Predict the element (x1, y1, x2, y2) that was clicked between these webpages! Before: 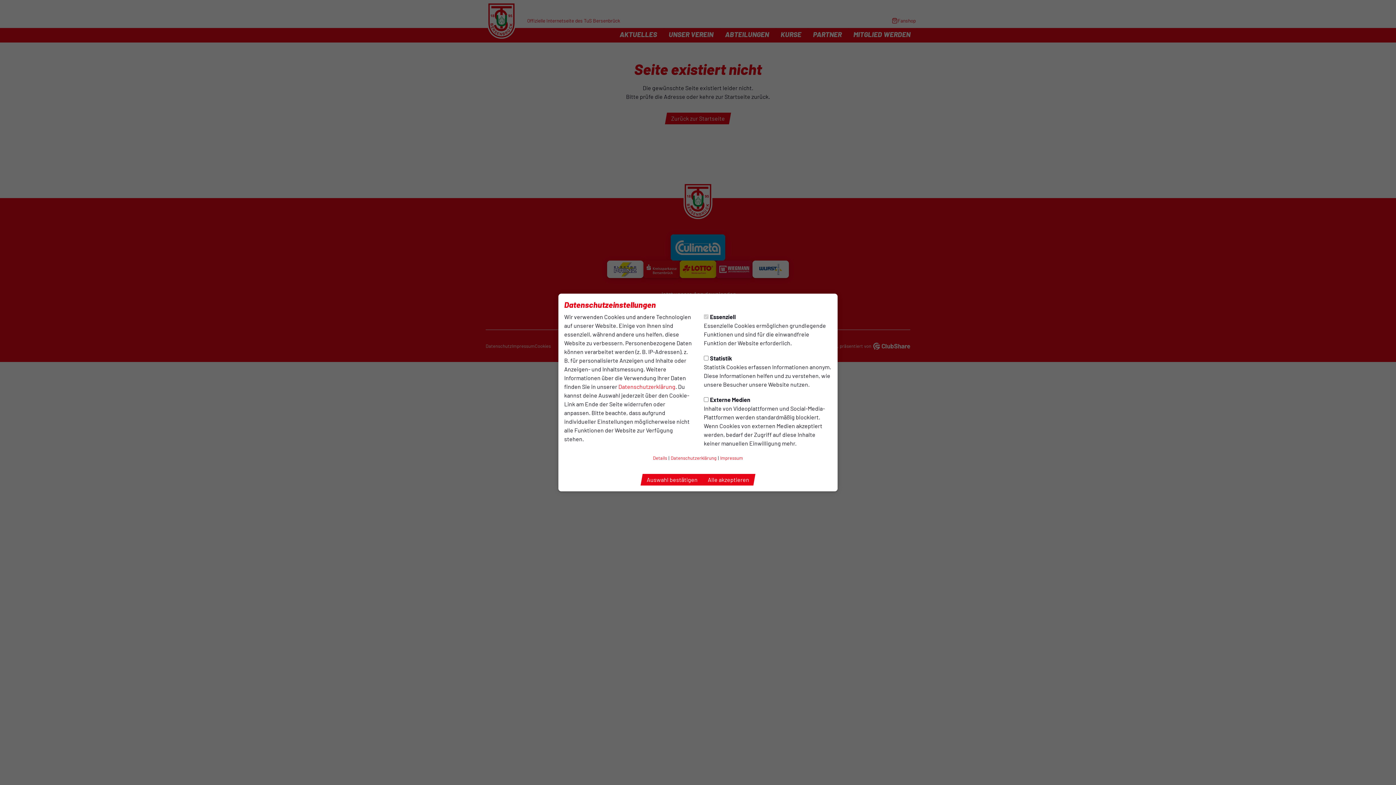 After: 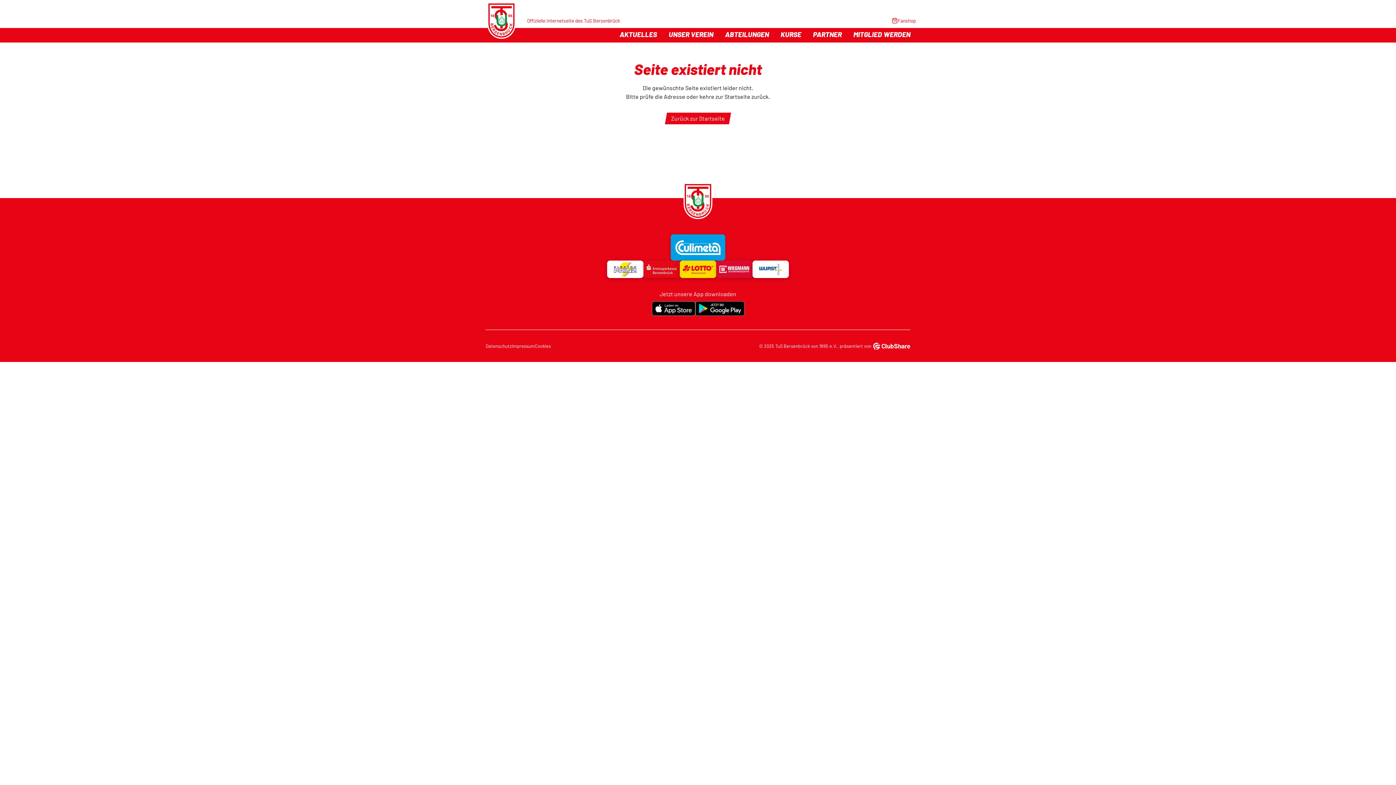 Action: label: Alle akzeptieren bbox: (701, 474, 755, 485)